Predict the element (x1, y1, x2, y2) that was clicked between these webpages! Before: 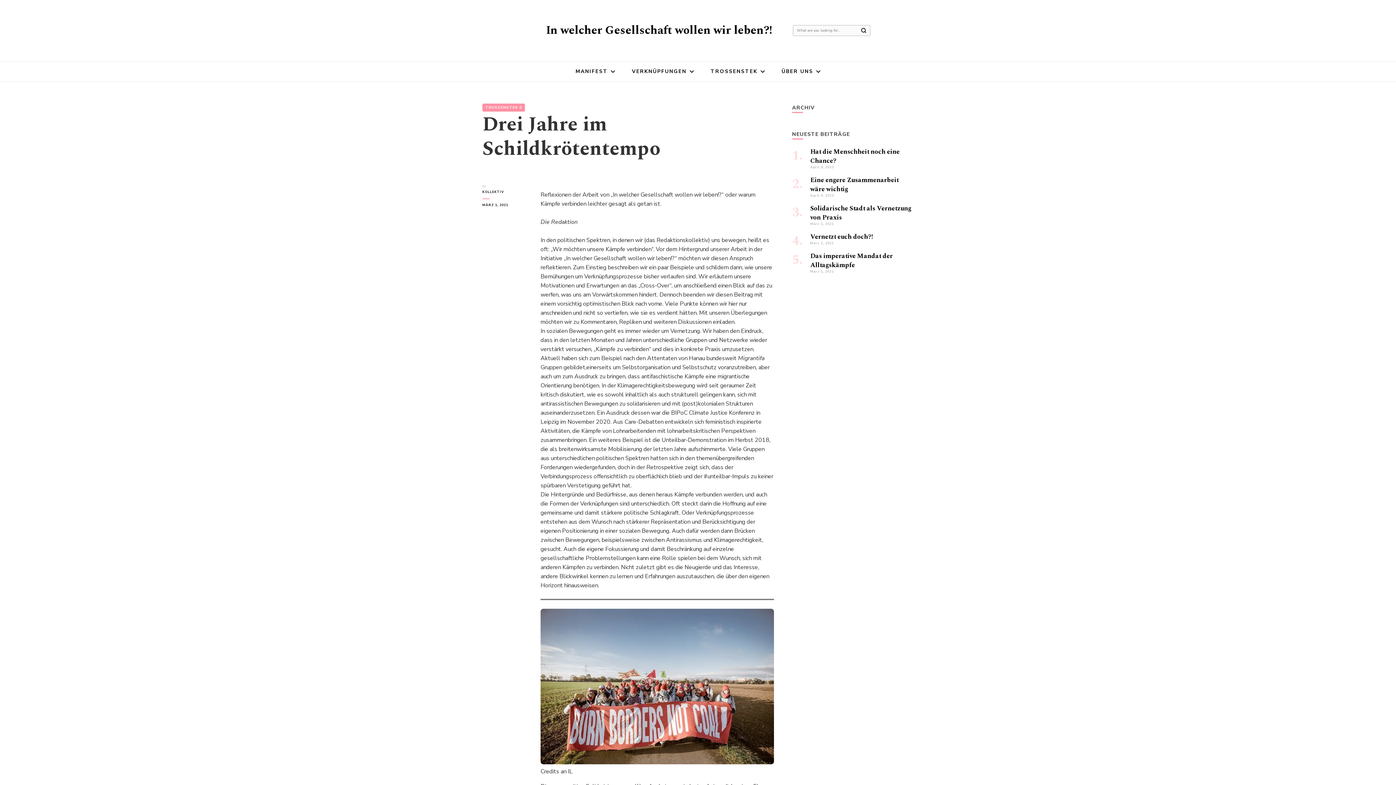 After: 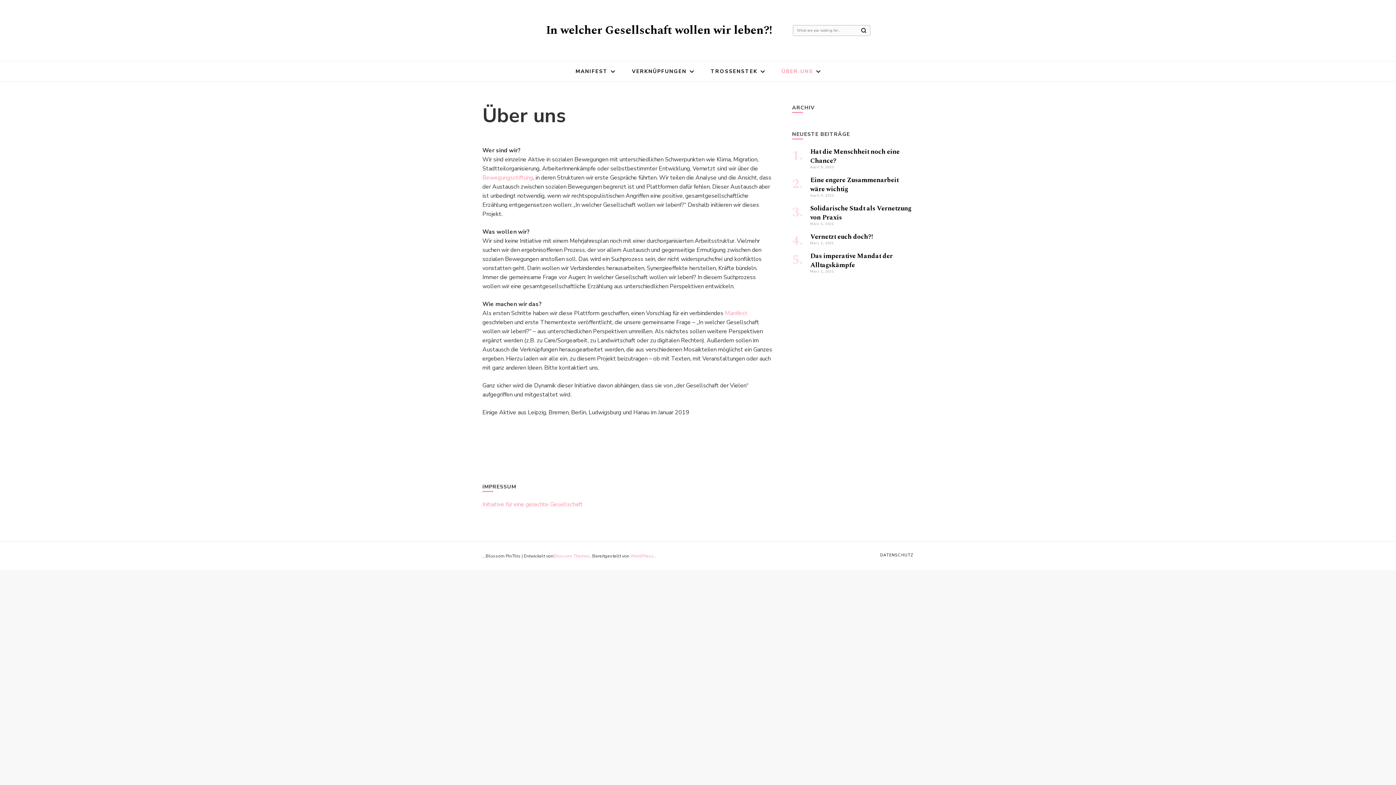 Action: label: ÜBER UNS bbox: (781, 68, 820, 74)